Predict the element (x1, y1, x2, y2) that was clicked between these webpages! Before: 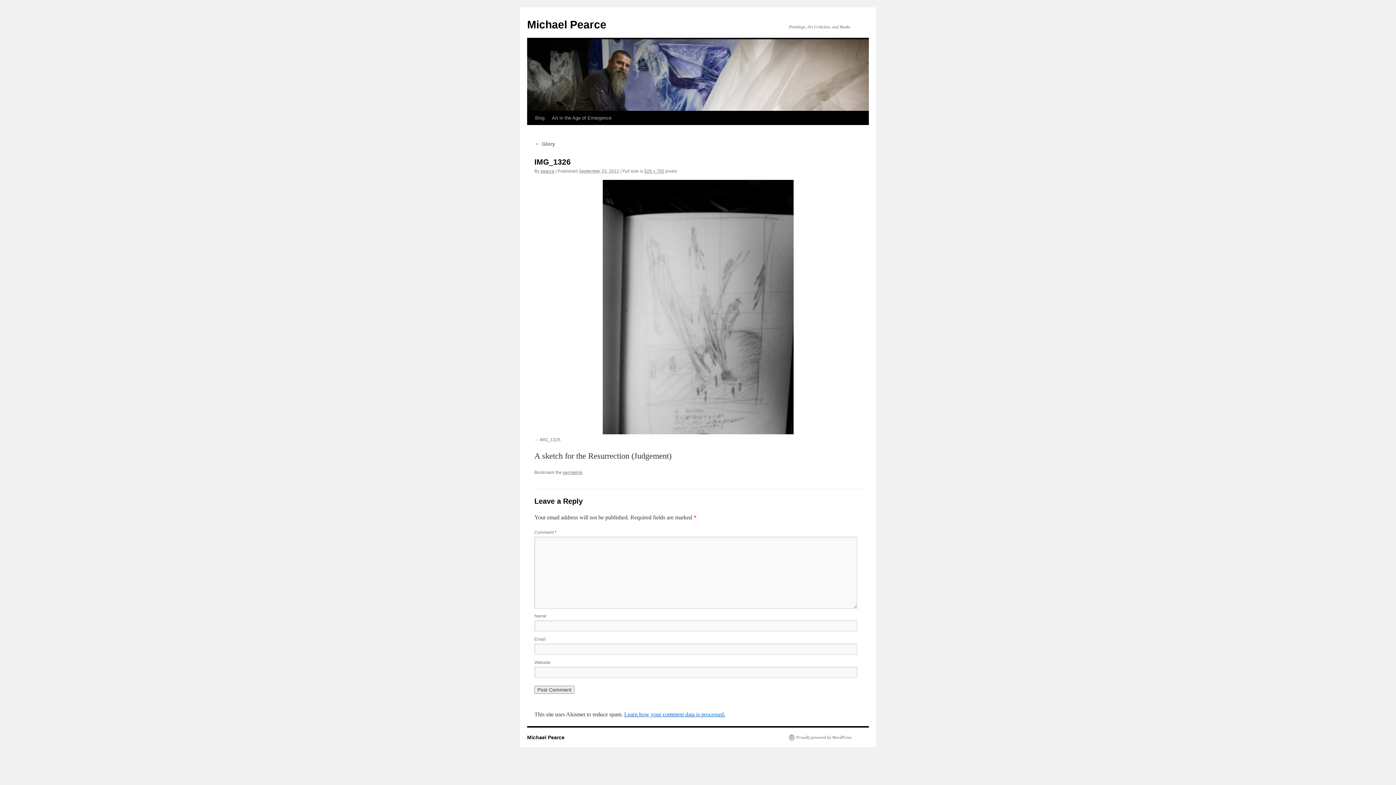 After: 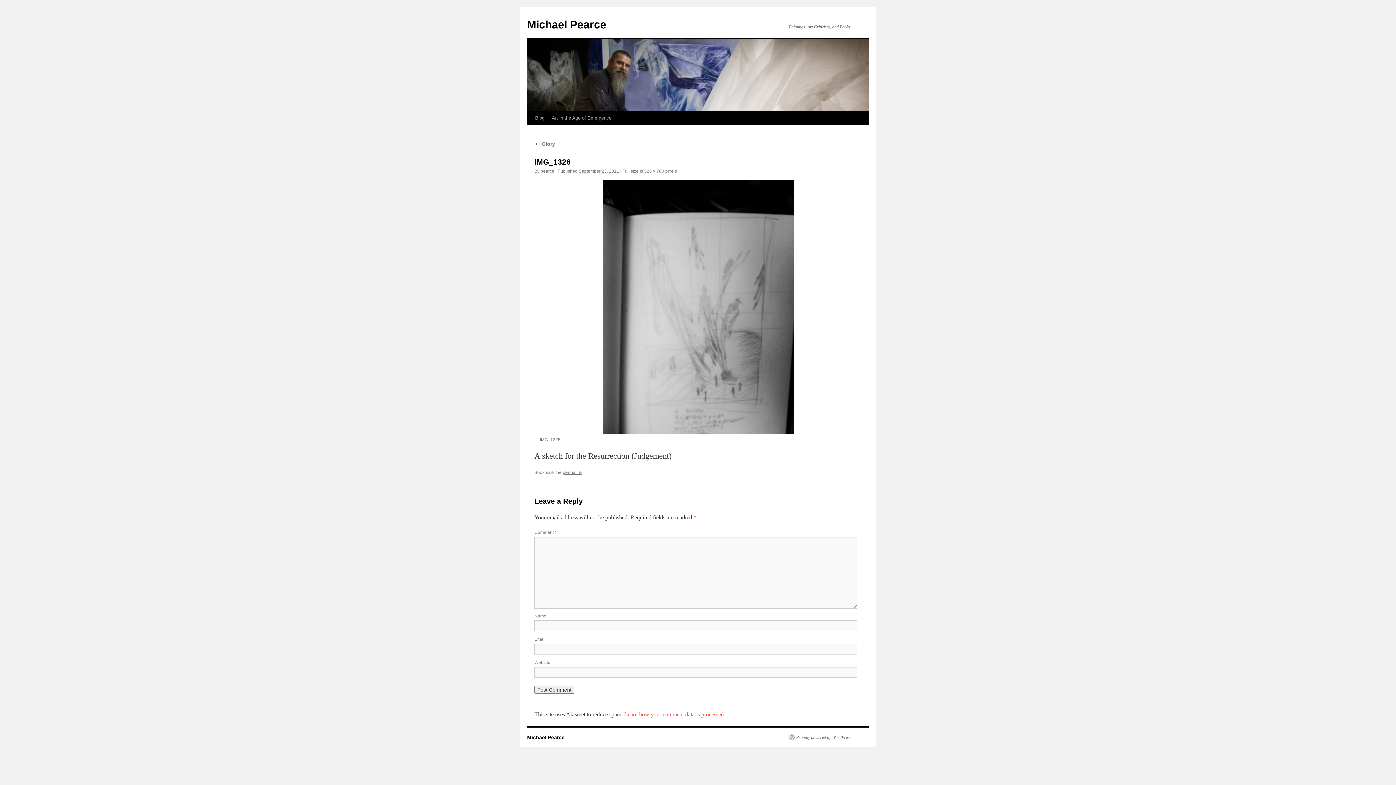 Action: bbox: (624, 711, 725, 717) label: Learn how your comment data is processed.